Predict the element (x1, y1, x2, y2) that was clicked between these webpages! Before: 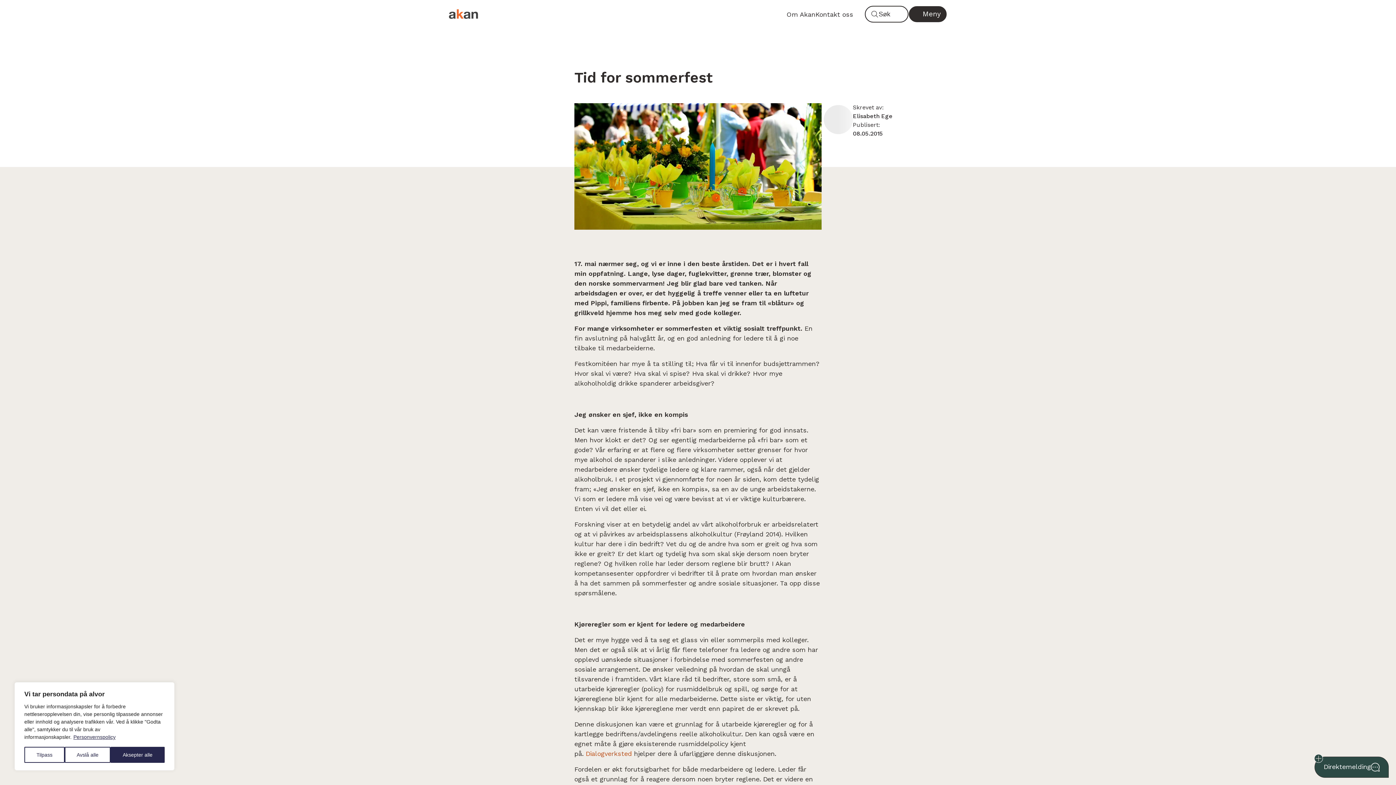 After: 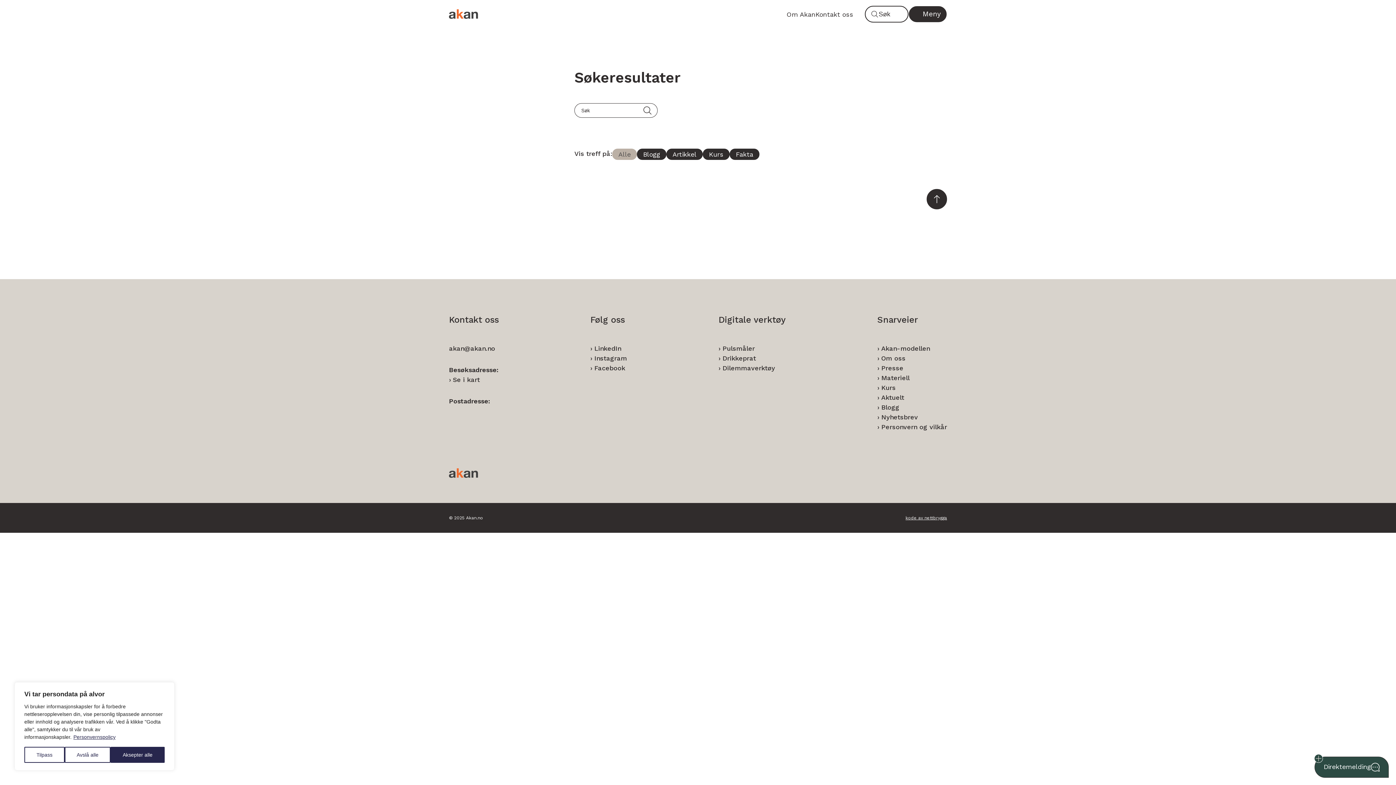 Action: bbox: (871, 10, 878, 17)